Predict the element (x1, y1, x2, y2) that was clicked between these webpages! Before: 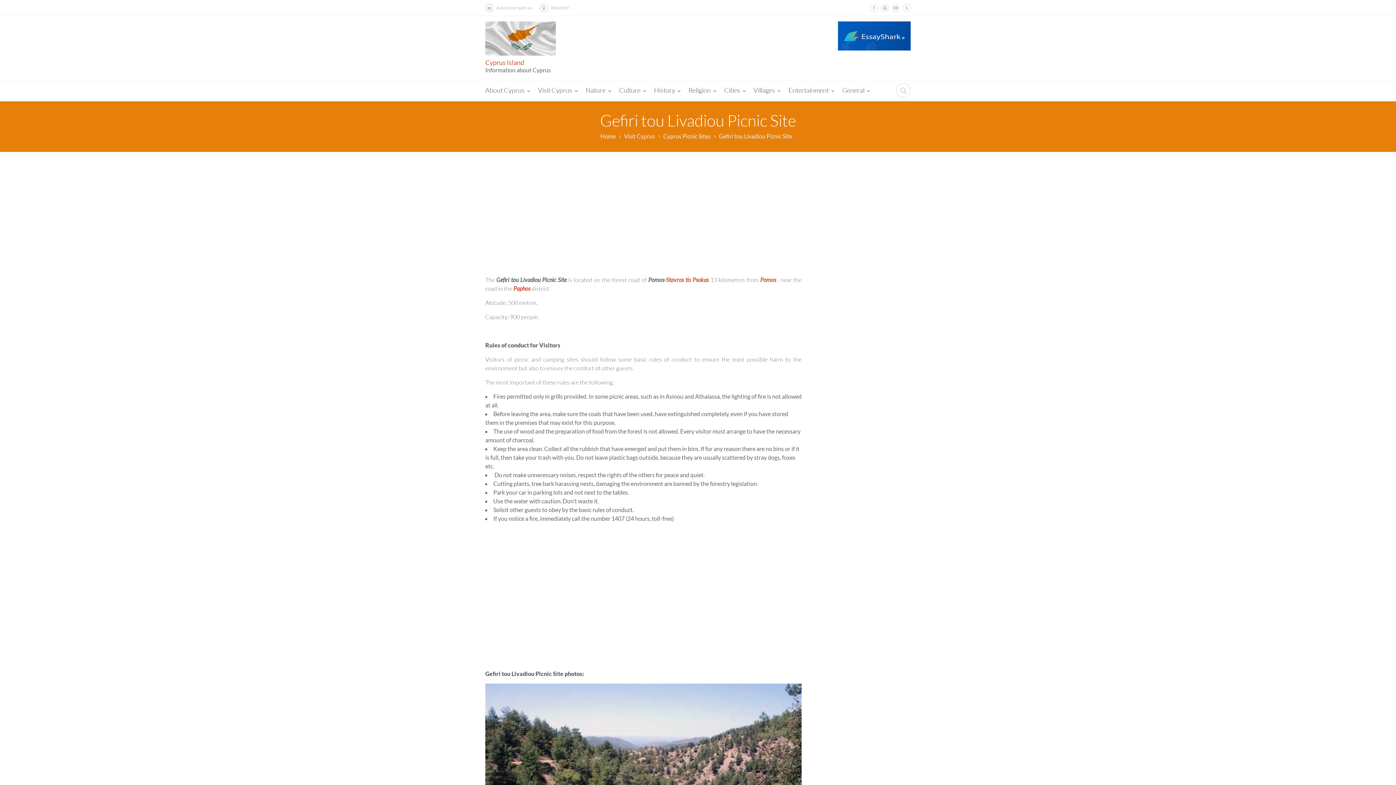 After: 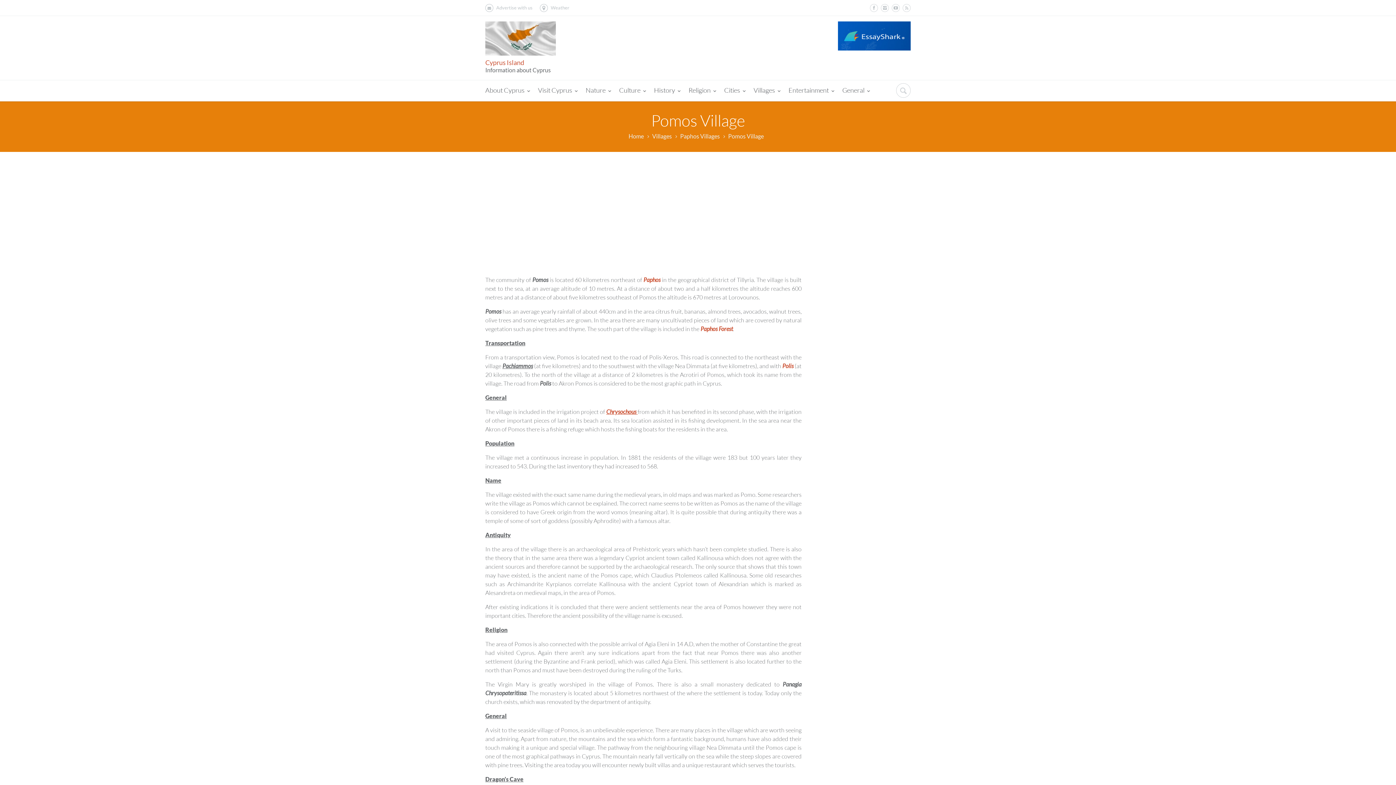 Action: label: Pomos bbox: (760, 276, 776, 283)